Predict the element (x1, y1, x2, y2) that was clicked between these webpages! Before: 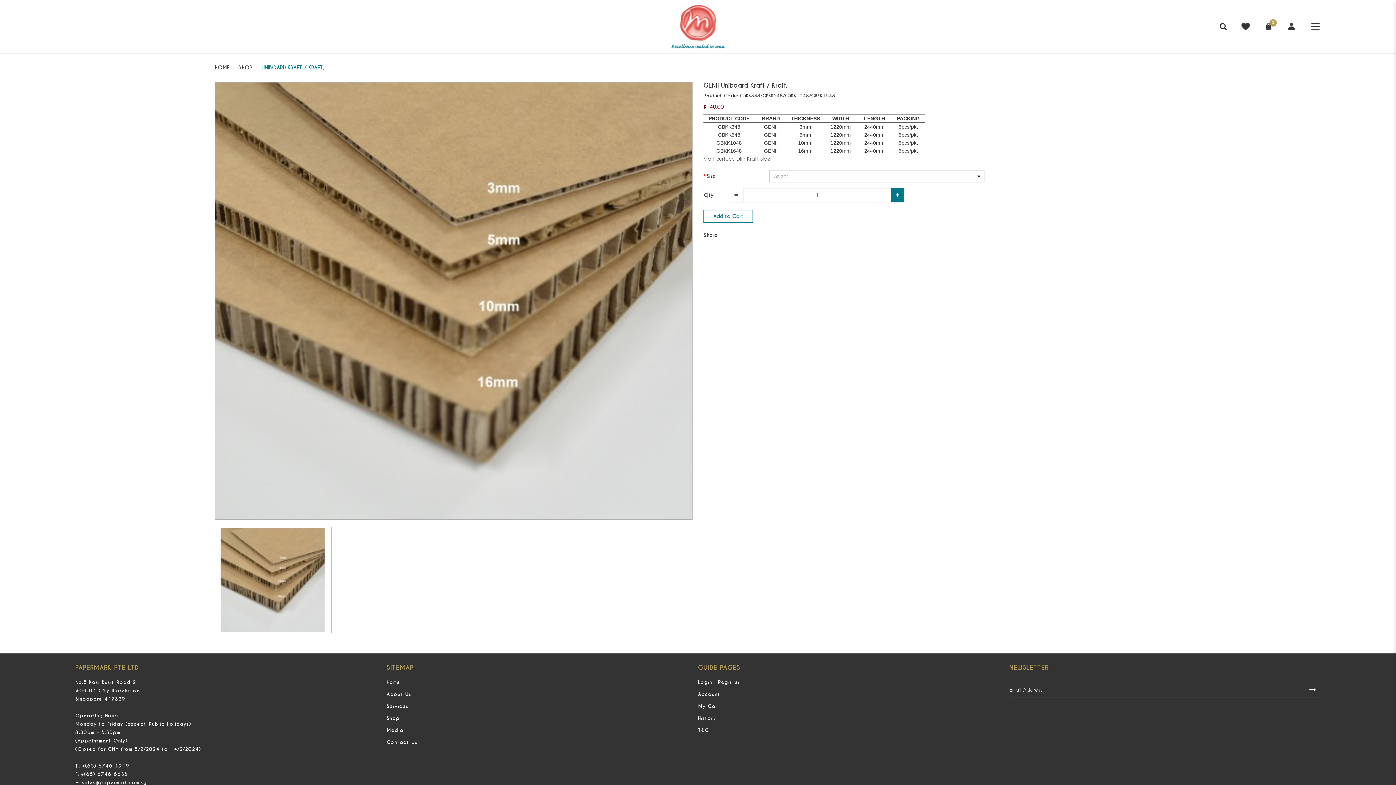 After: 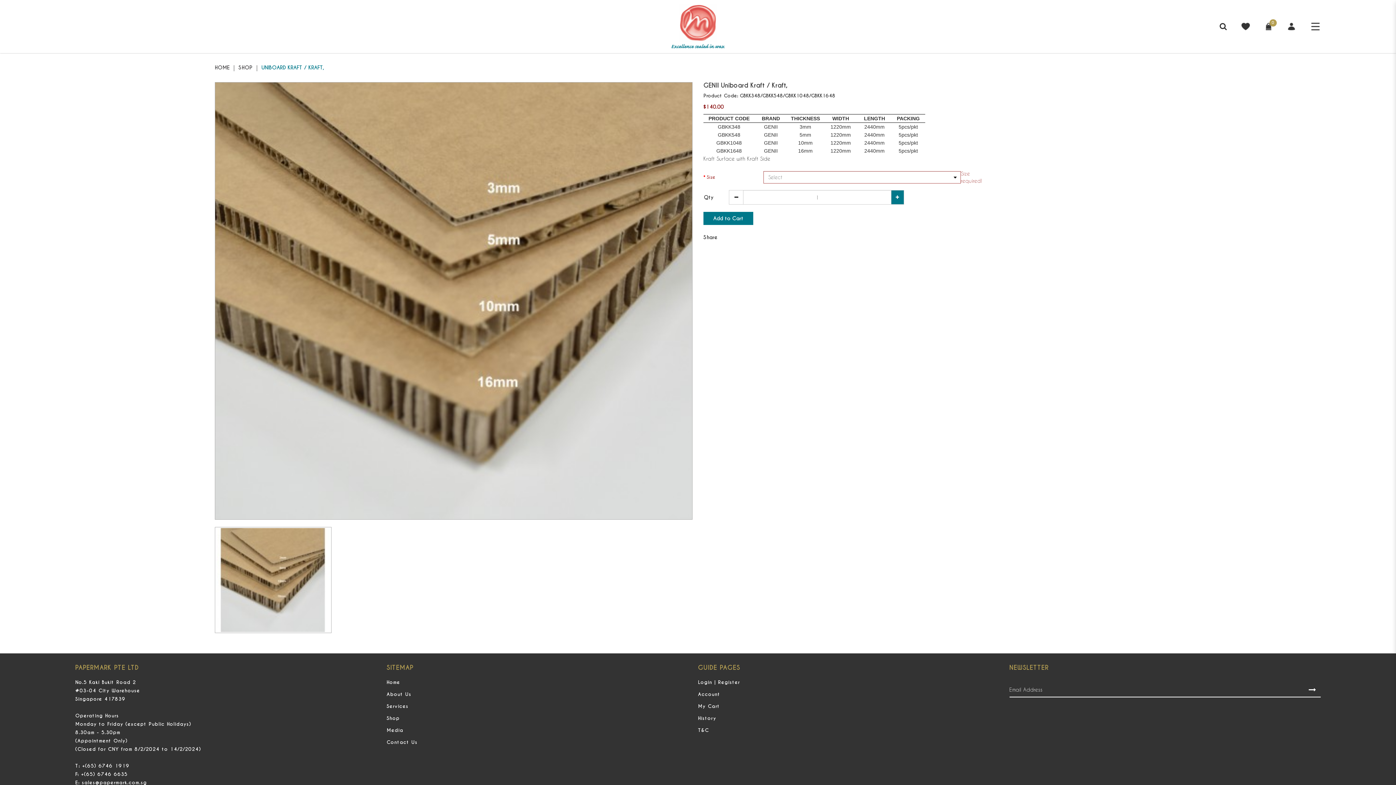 Action: bbox: (703, 209, 753, 222) label: Add to Cart